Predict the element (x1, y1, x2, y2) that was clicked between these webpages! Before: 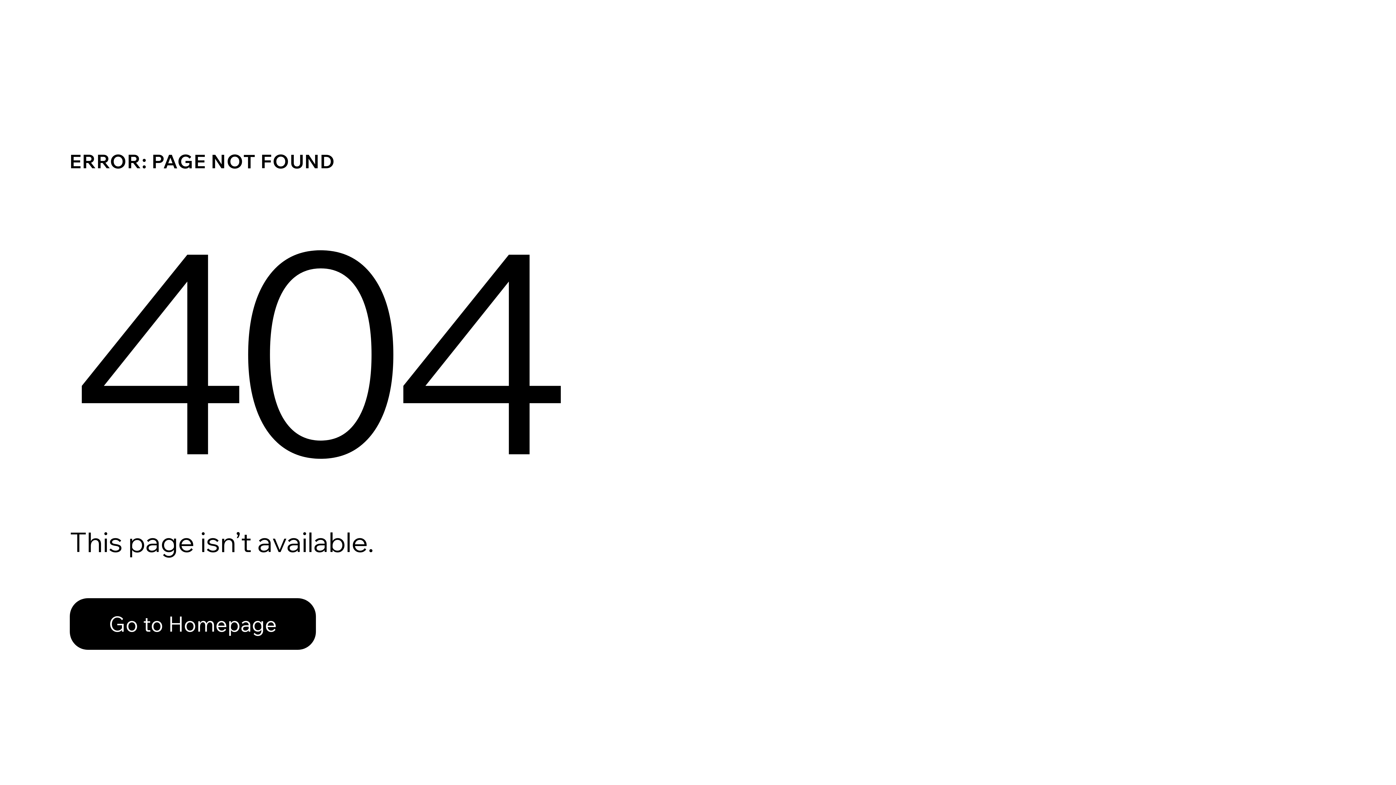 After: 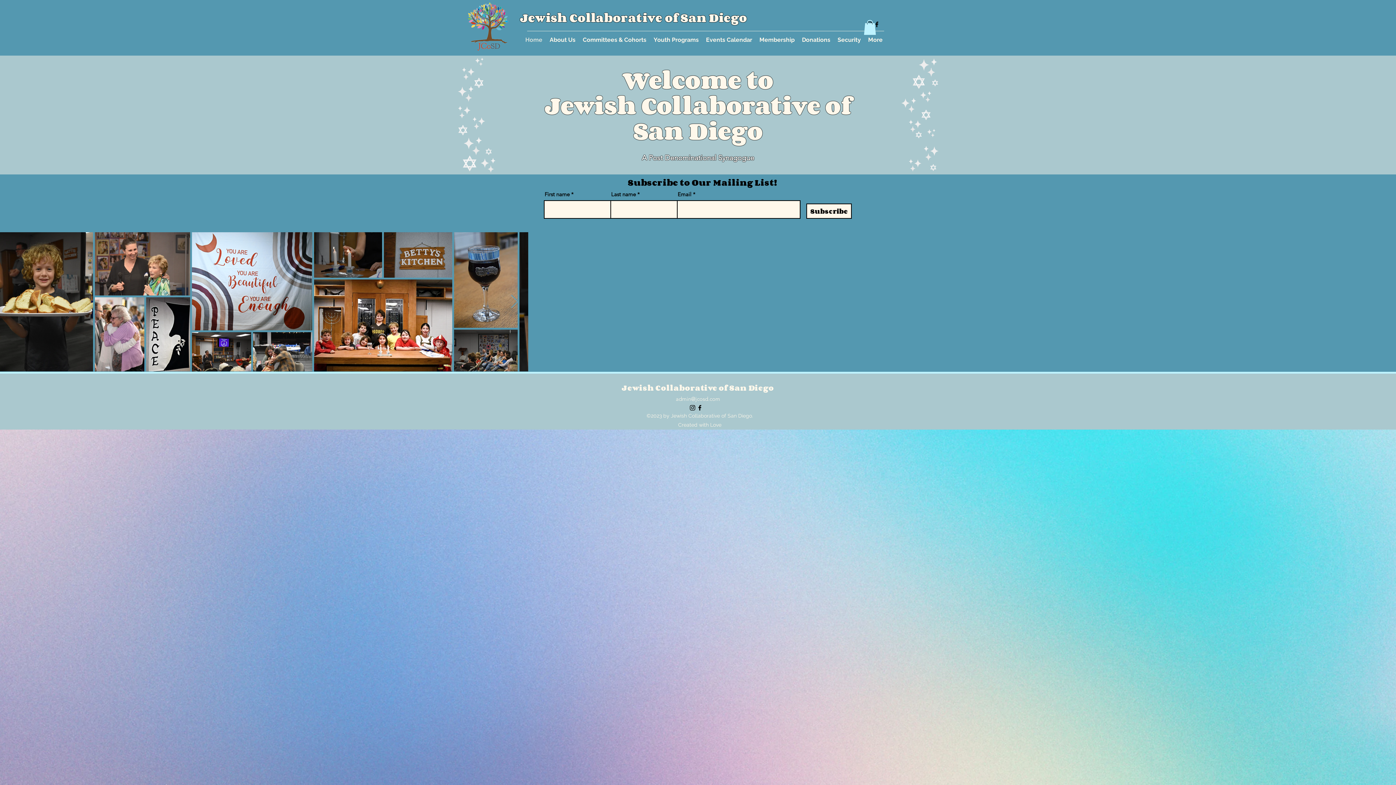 Action: label: Go to Homepage bbox: (69, 598, 316, 650)